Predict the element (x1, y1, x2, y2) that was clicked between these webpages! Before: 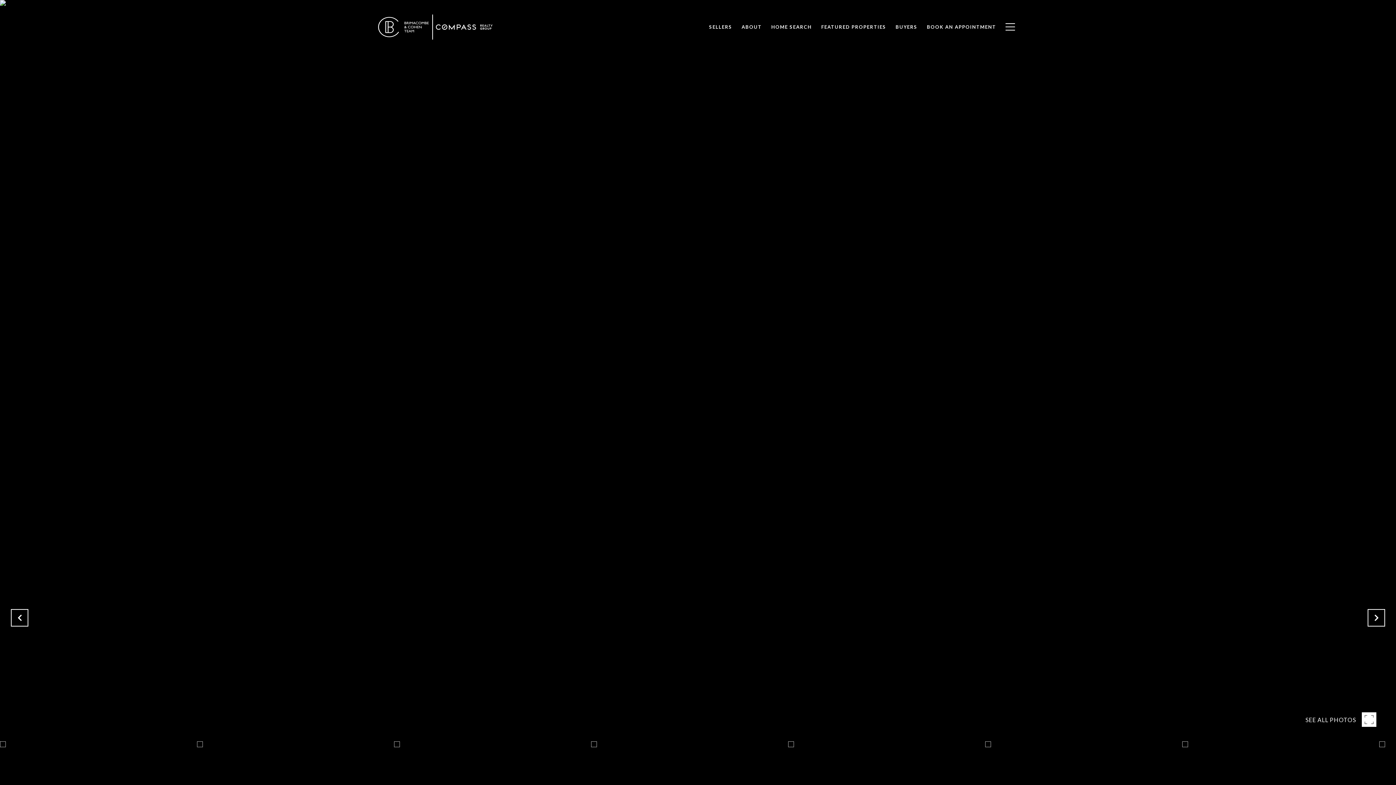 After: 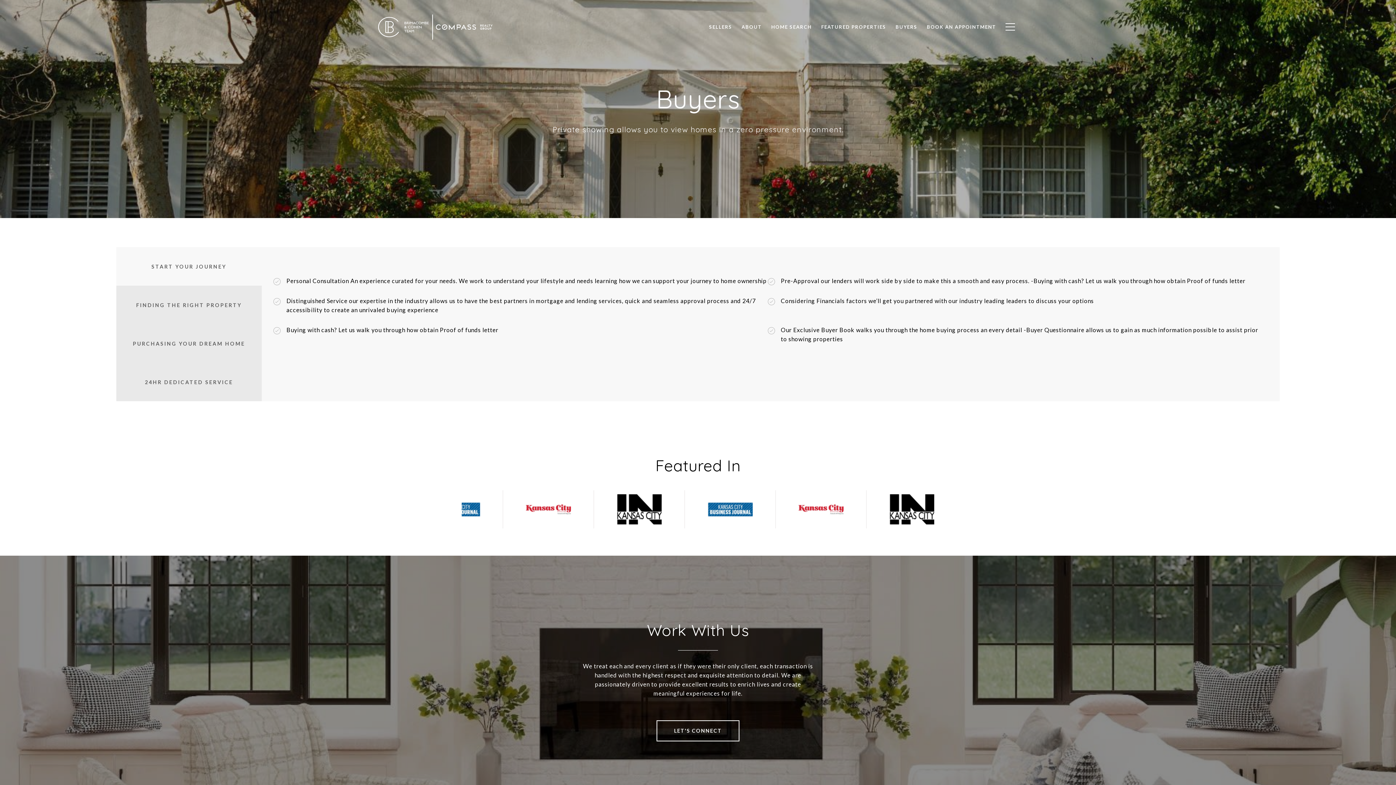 Action: label: BUYERS bbox: (891, 20, 922, 33)